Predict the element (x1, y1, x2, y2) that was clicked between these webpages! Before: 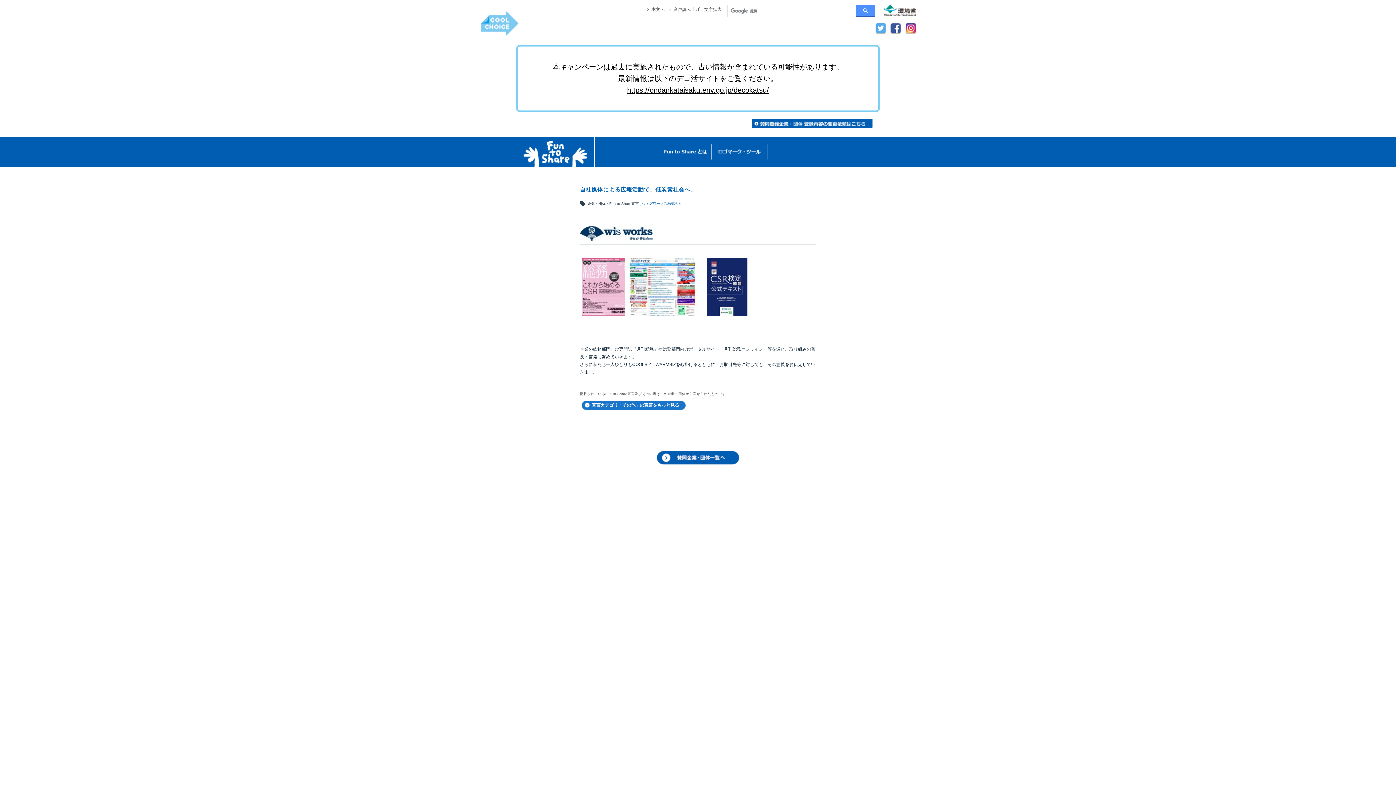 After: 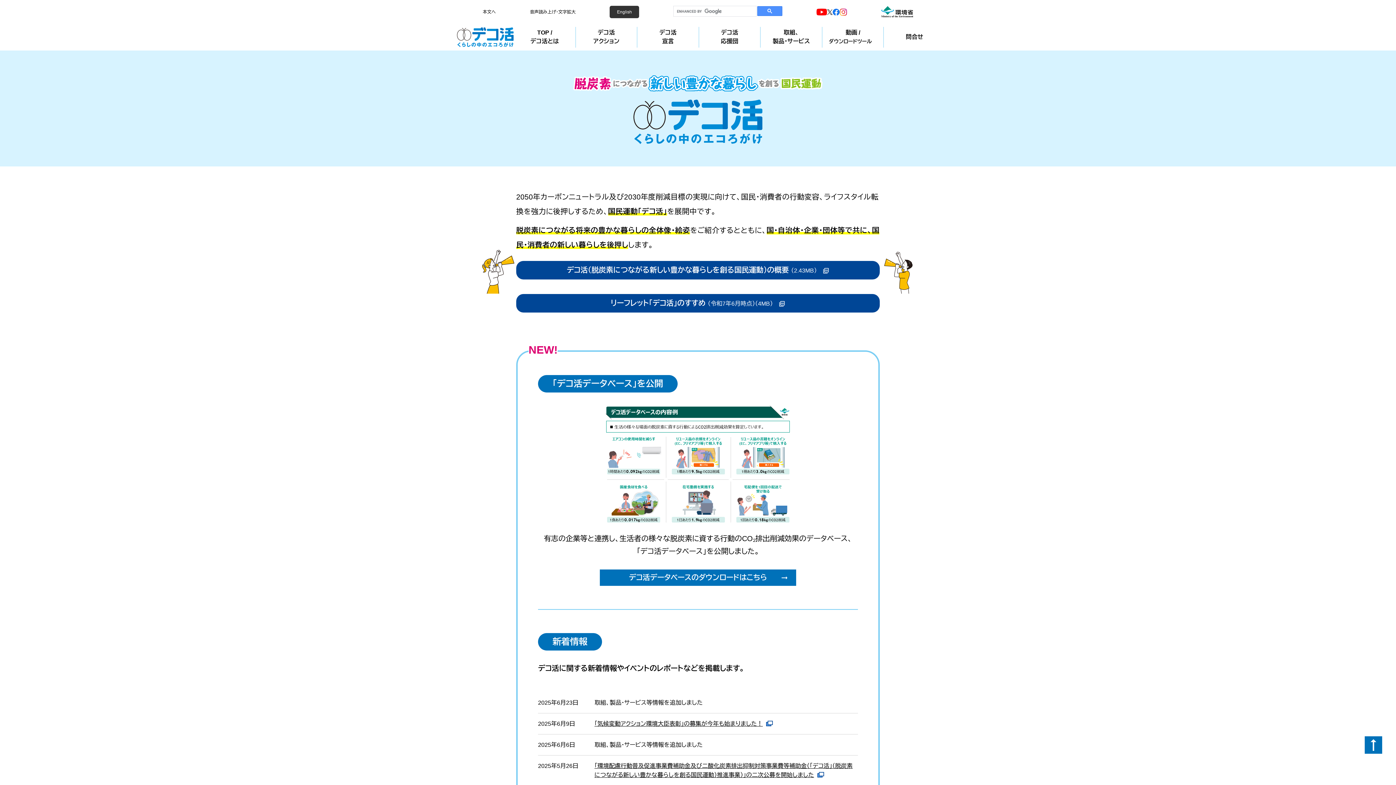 Action: bbox: (627, 86, 769, 94) label: https://ondankataisaku.env.go.jp/decokatsu/